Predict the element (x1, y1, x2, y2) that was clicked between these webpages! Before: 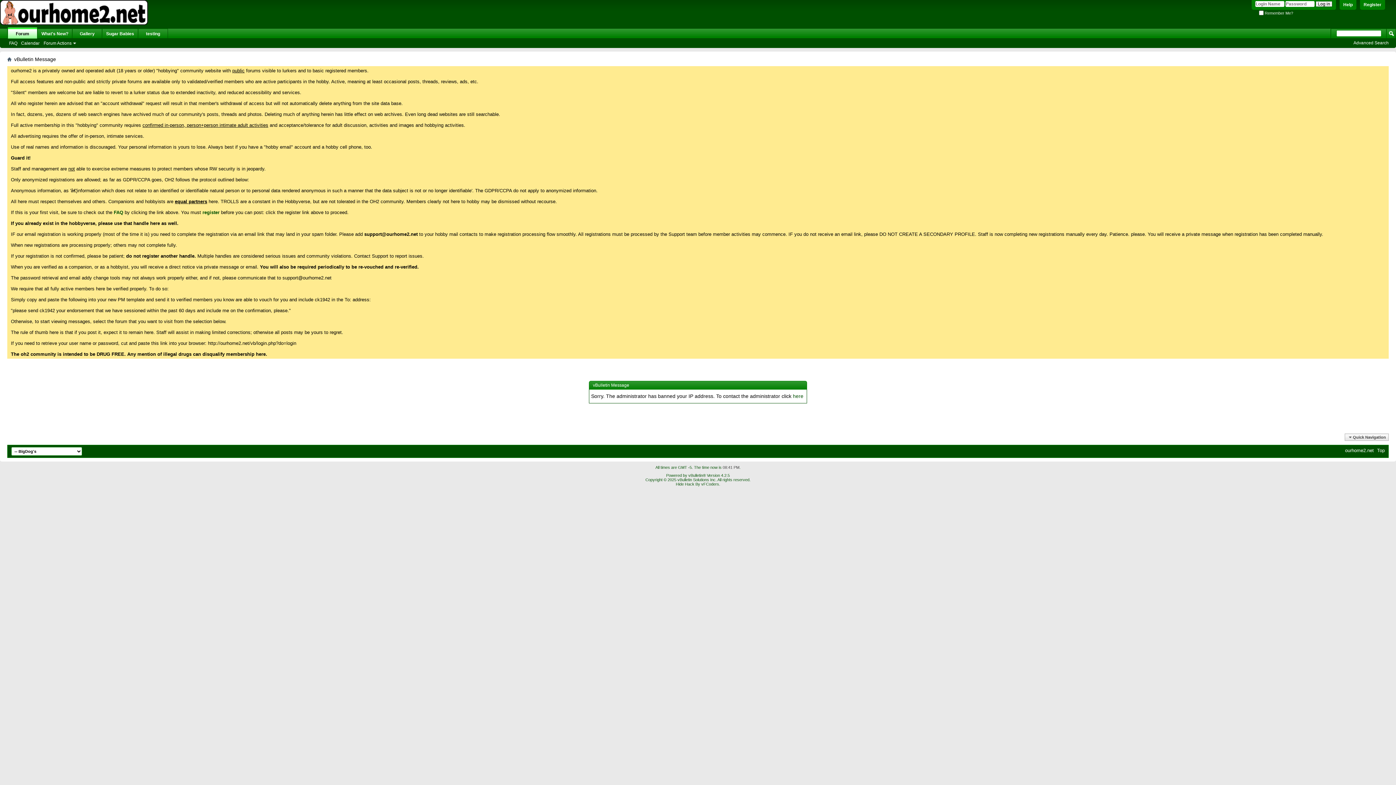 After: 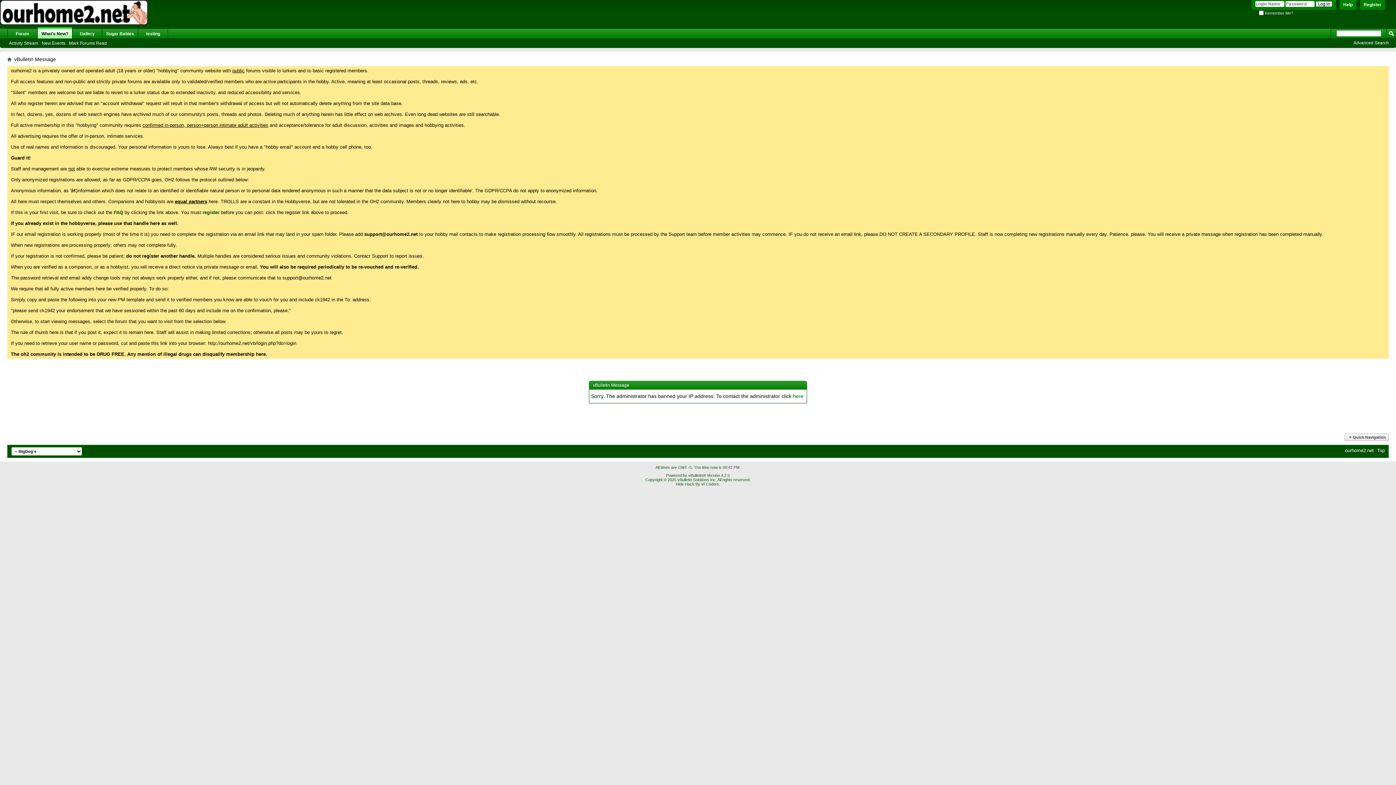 Action: bbox: (37, 28, 72, 38) label: What's New?